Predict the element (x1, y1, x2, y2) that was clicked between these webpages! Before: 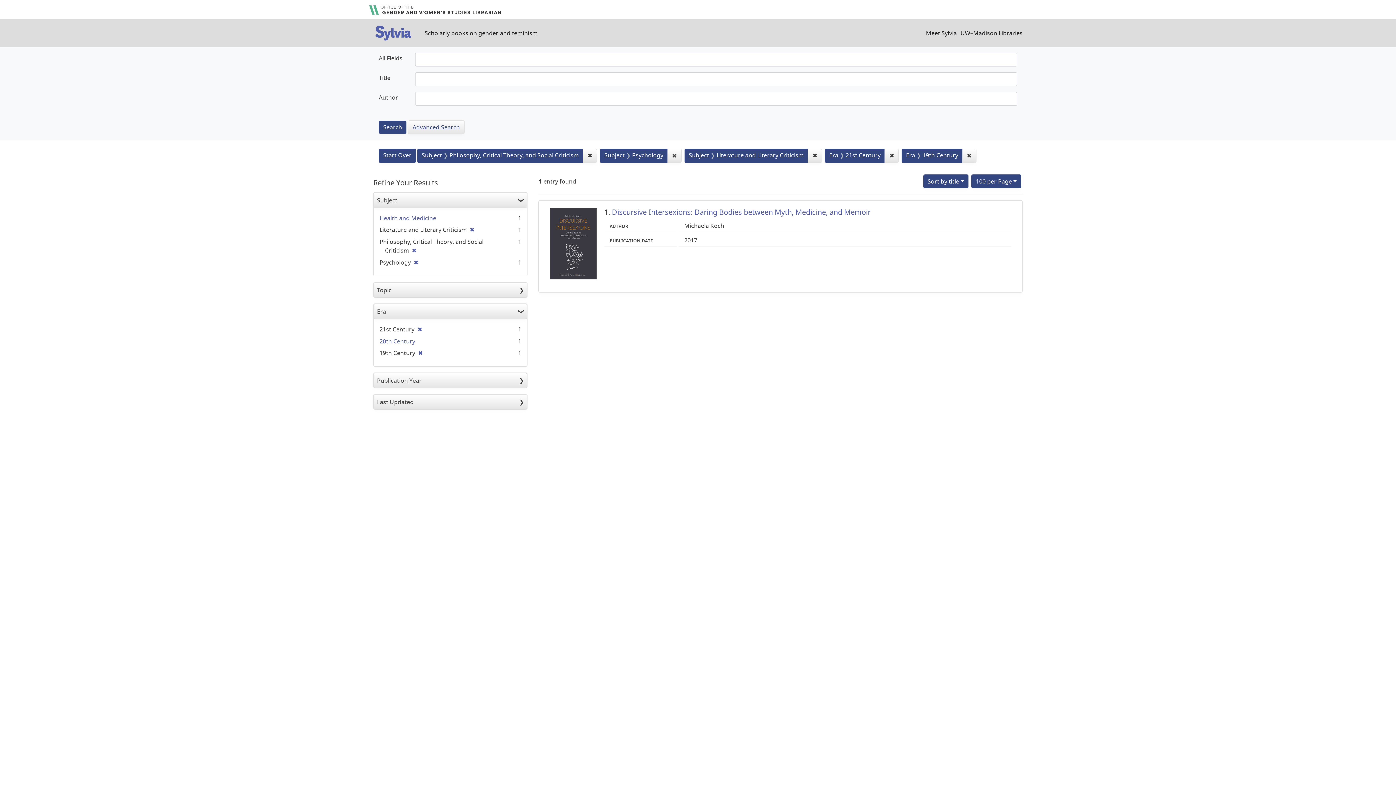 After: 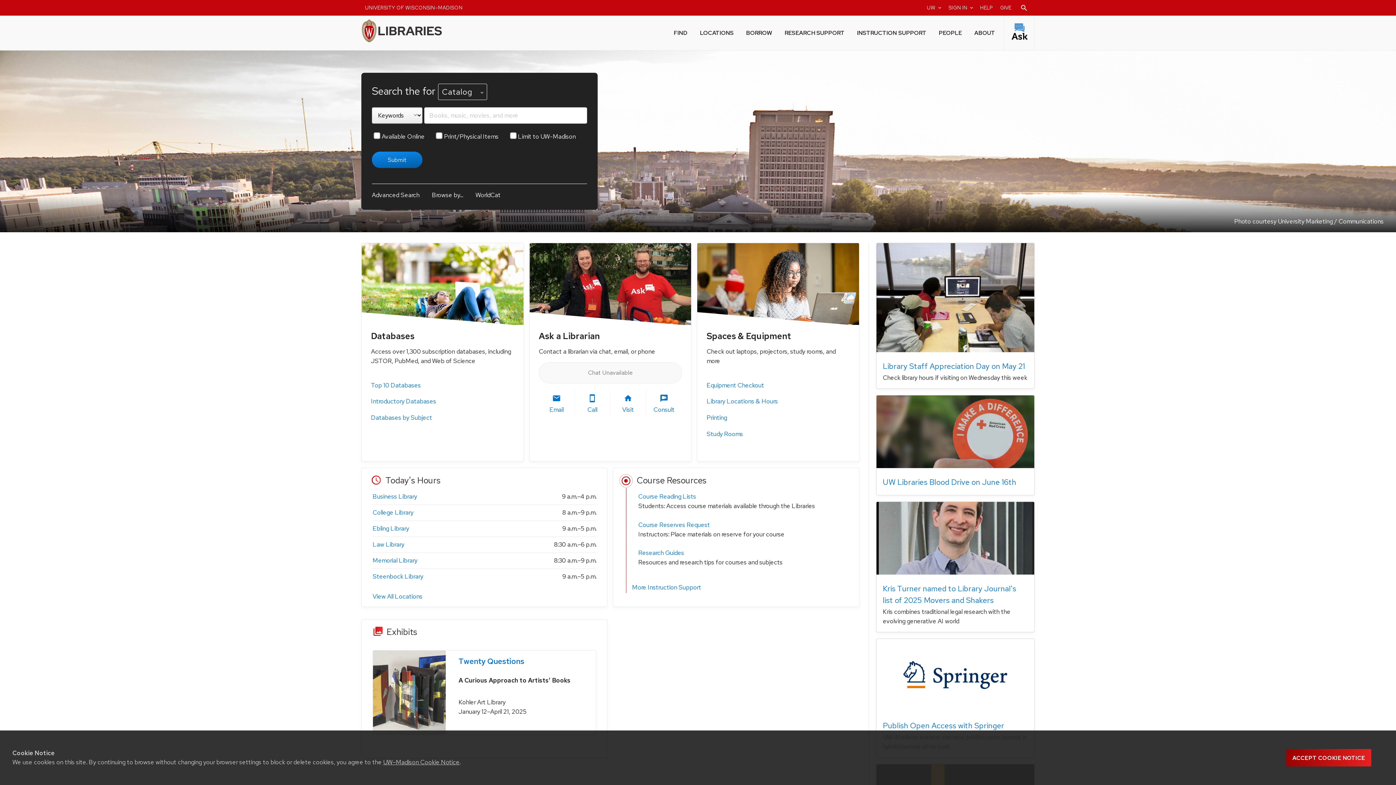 Action: label: UW–Madison Libraries bbox: (960, 28, 1022, 37)